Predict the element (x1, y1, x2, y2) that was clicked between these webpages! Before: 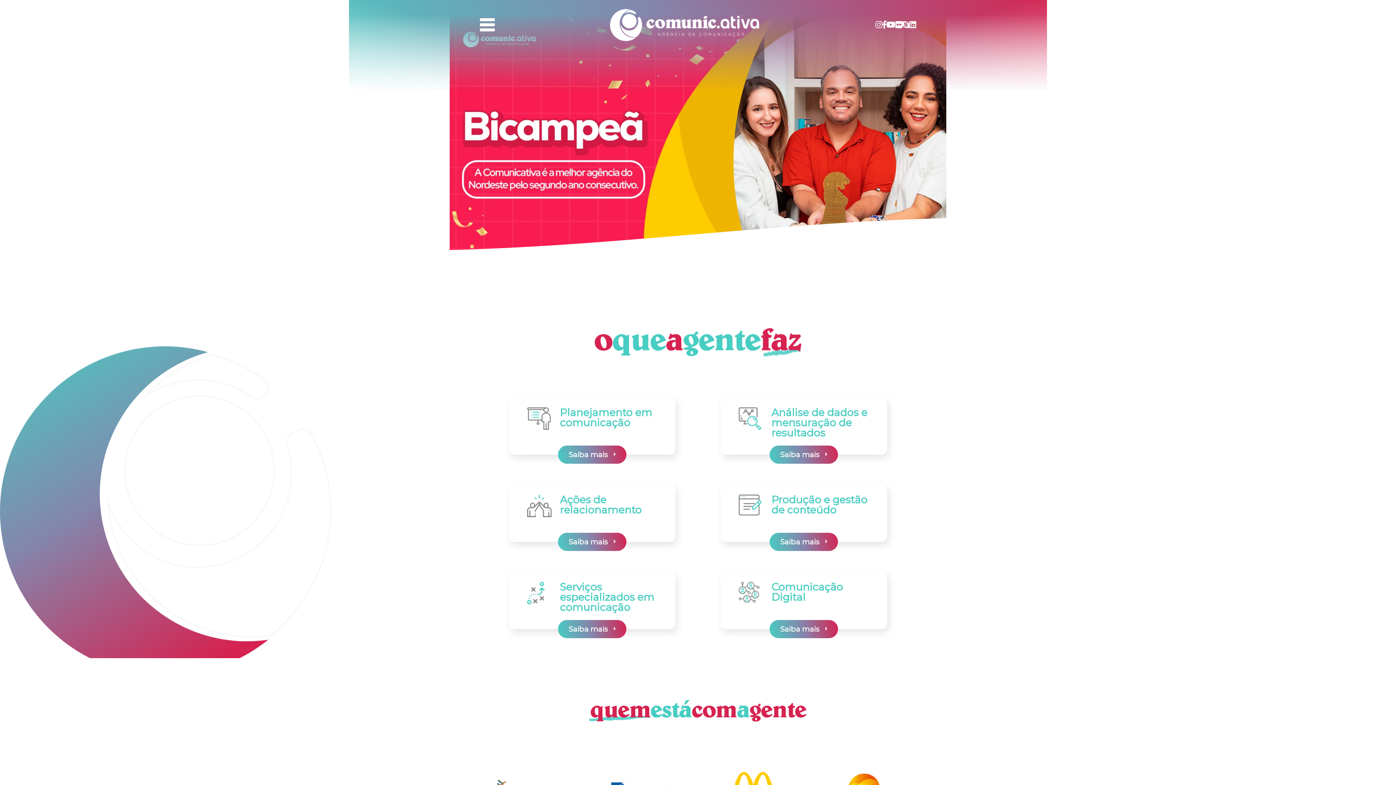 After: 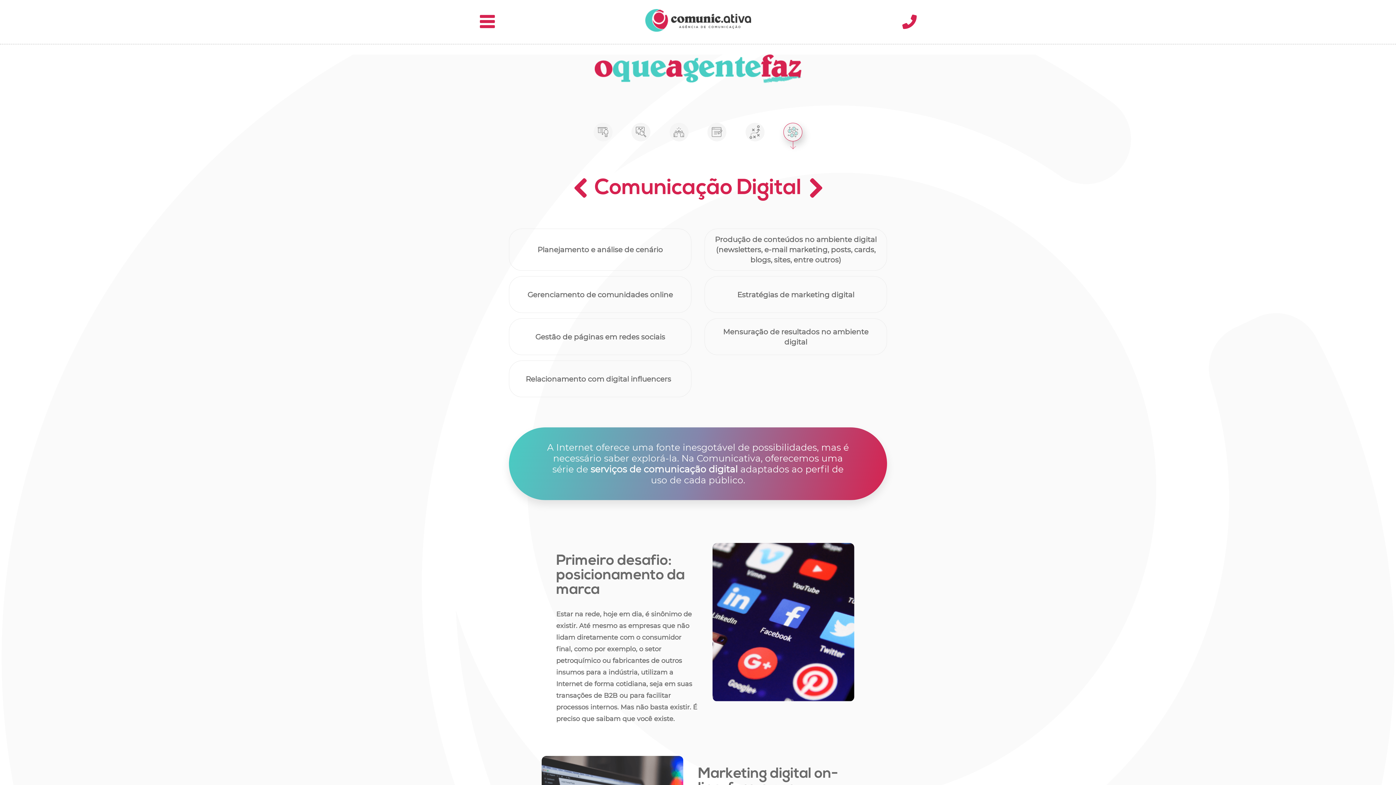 Action: label: Saiba mais bbox: (780, 624, 819, 634)